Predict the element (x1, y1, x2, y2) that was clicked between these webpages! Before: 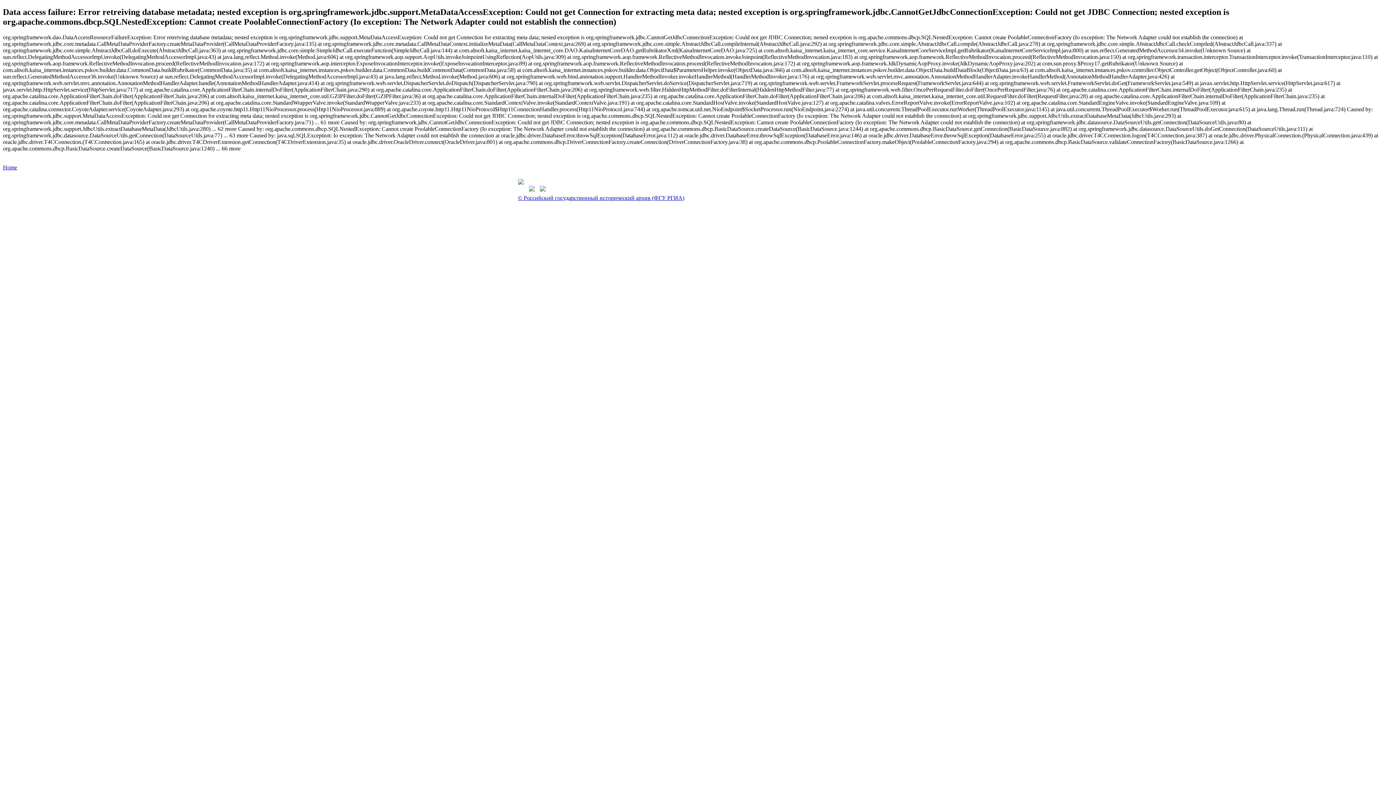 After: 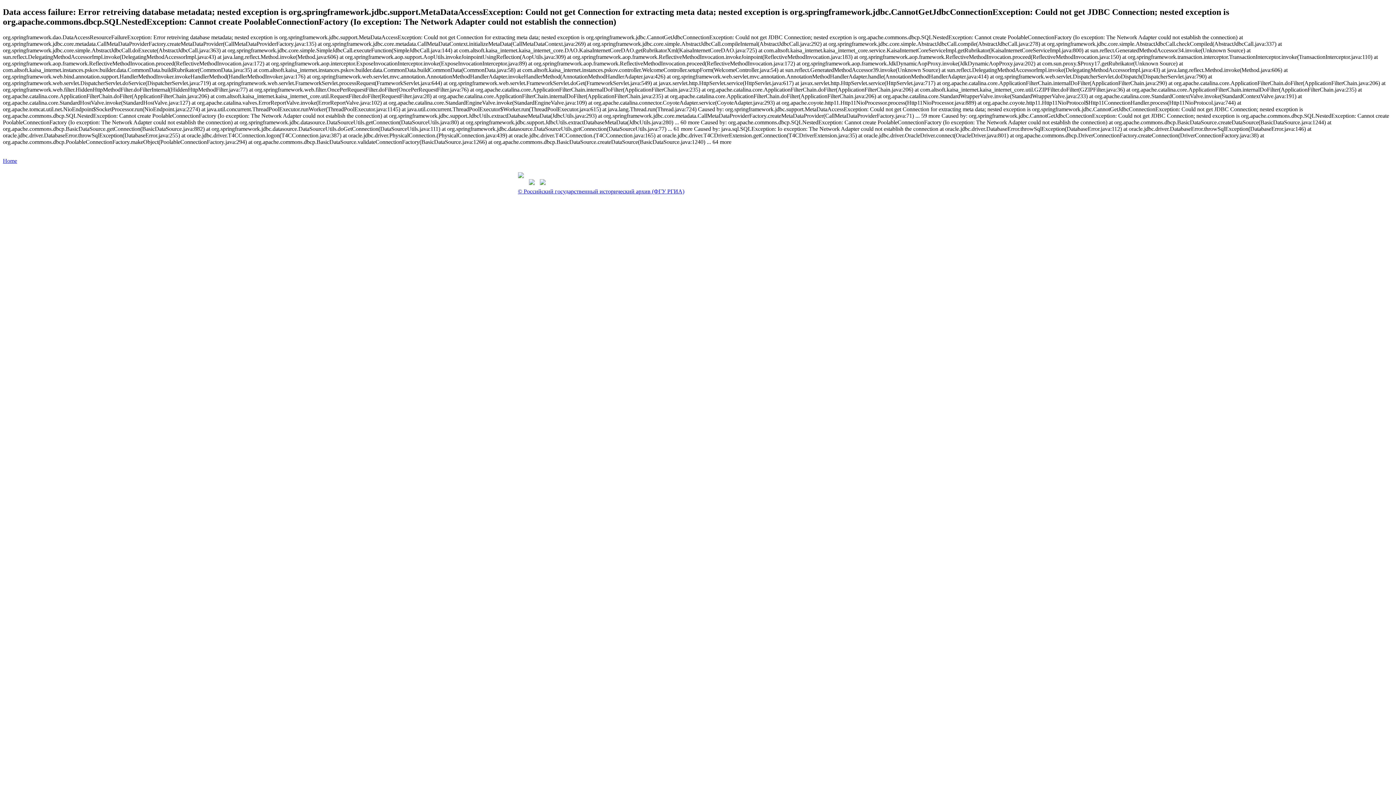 Action: label: Home bbox: (2, 164, 17, 170)